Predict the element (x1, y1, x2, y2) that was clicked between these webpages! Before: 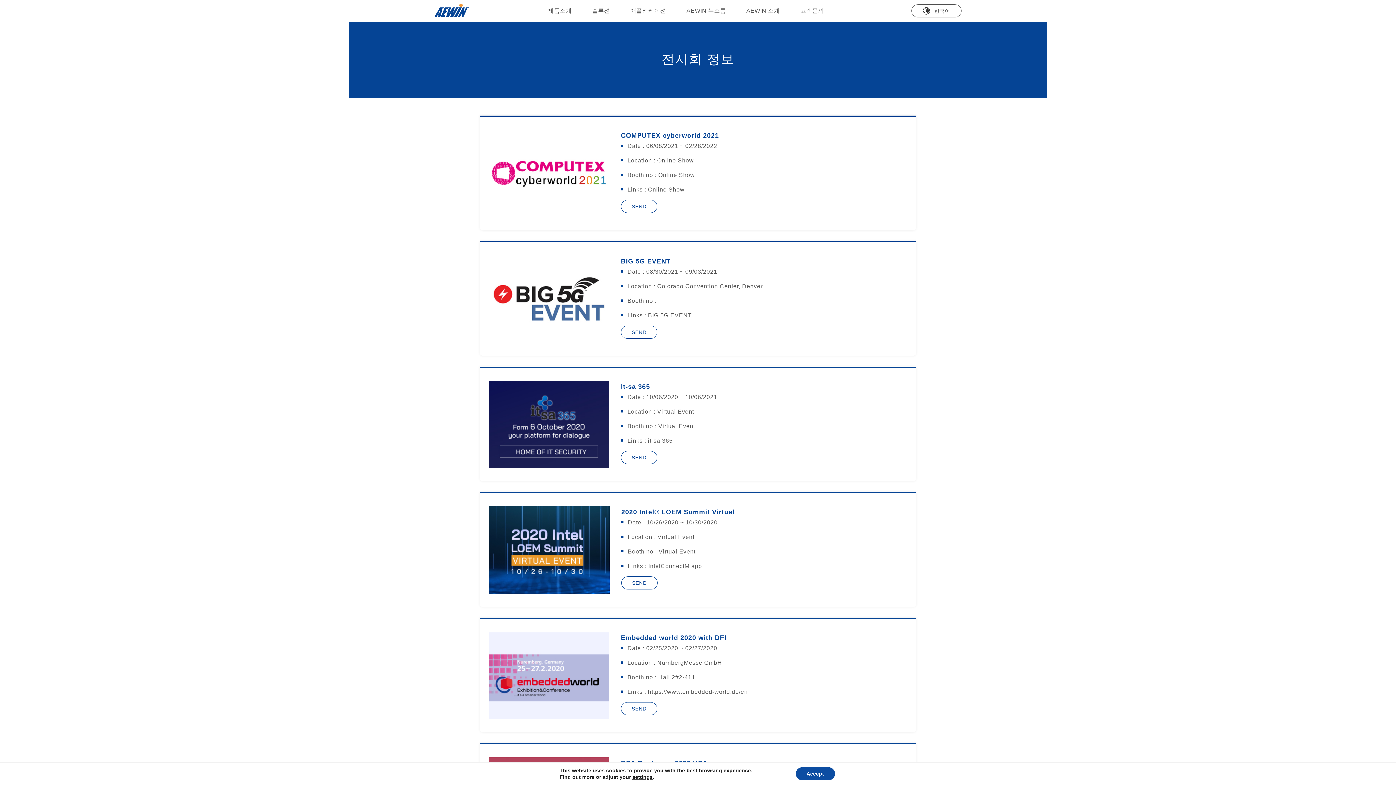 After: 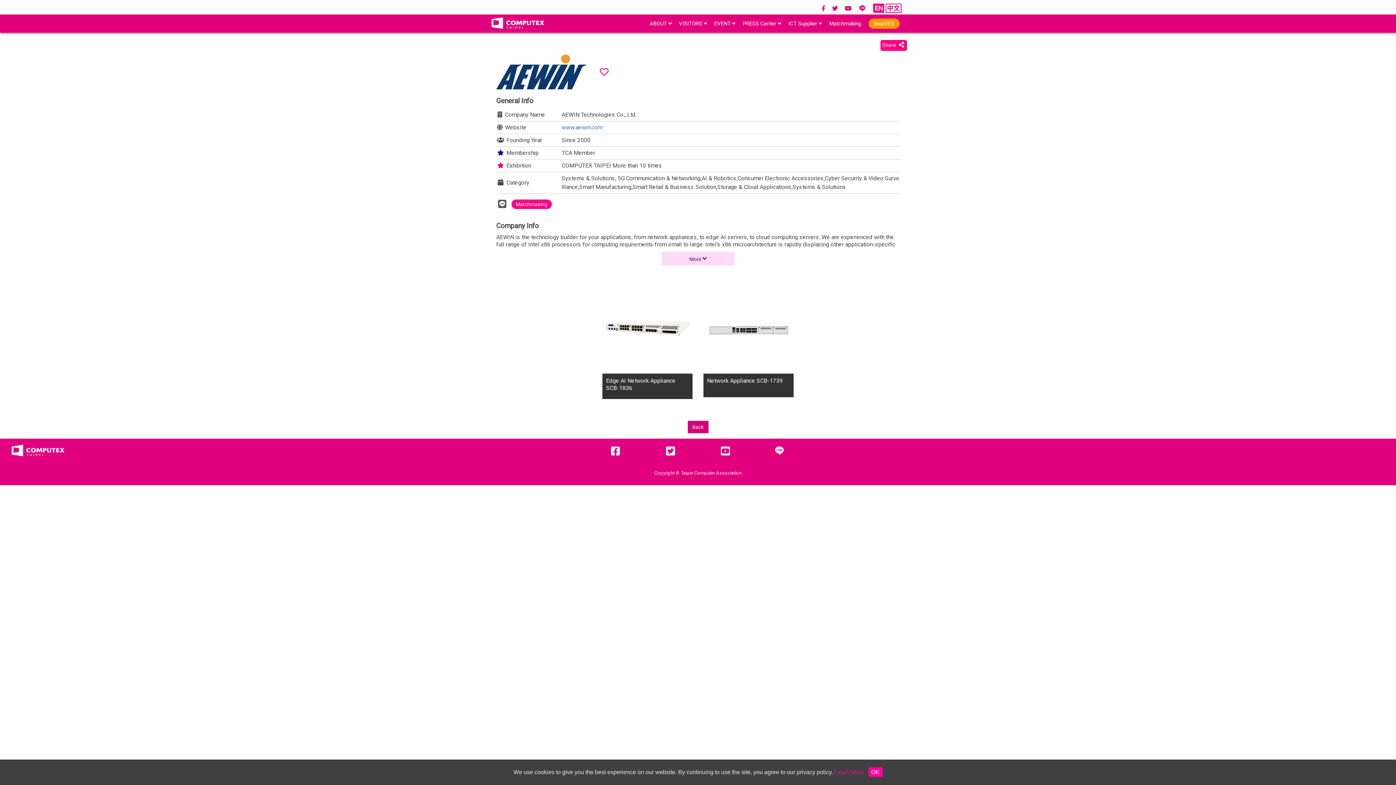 Action: bbox: (627, 186, 684, 192) label: Links : Online Show